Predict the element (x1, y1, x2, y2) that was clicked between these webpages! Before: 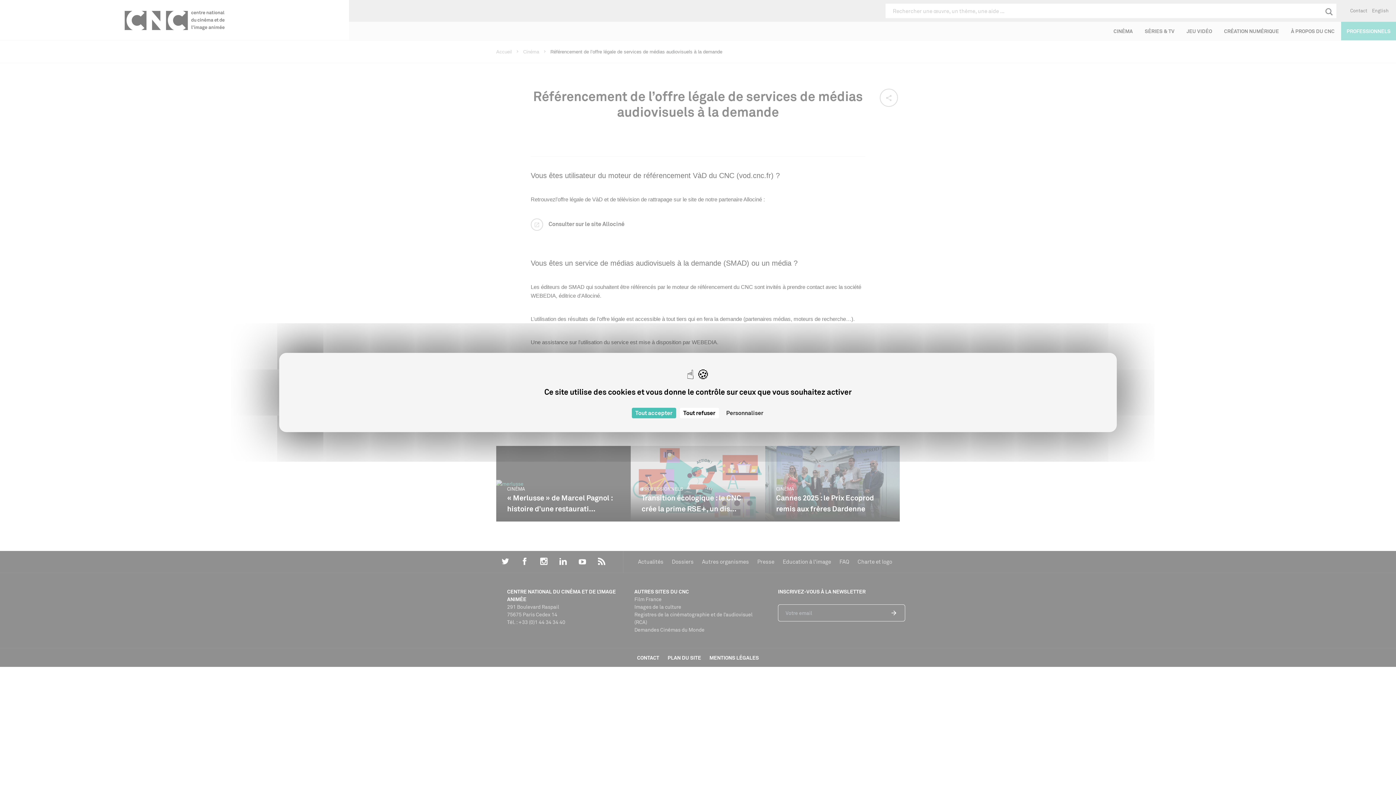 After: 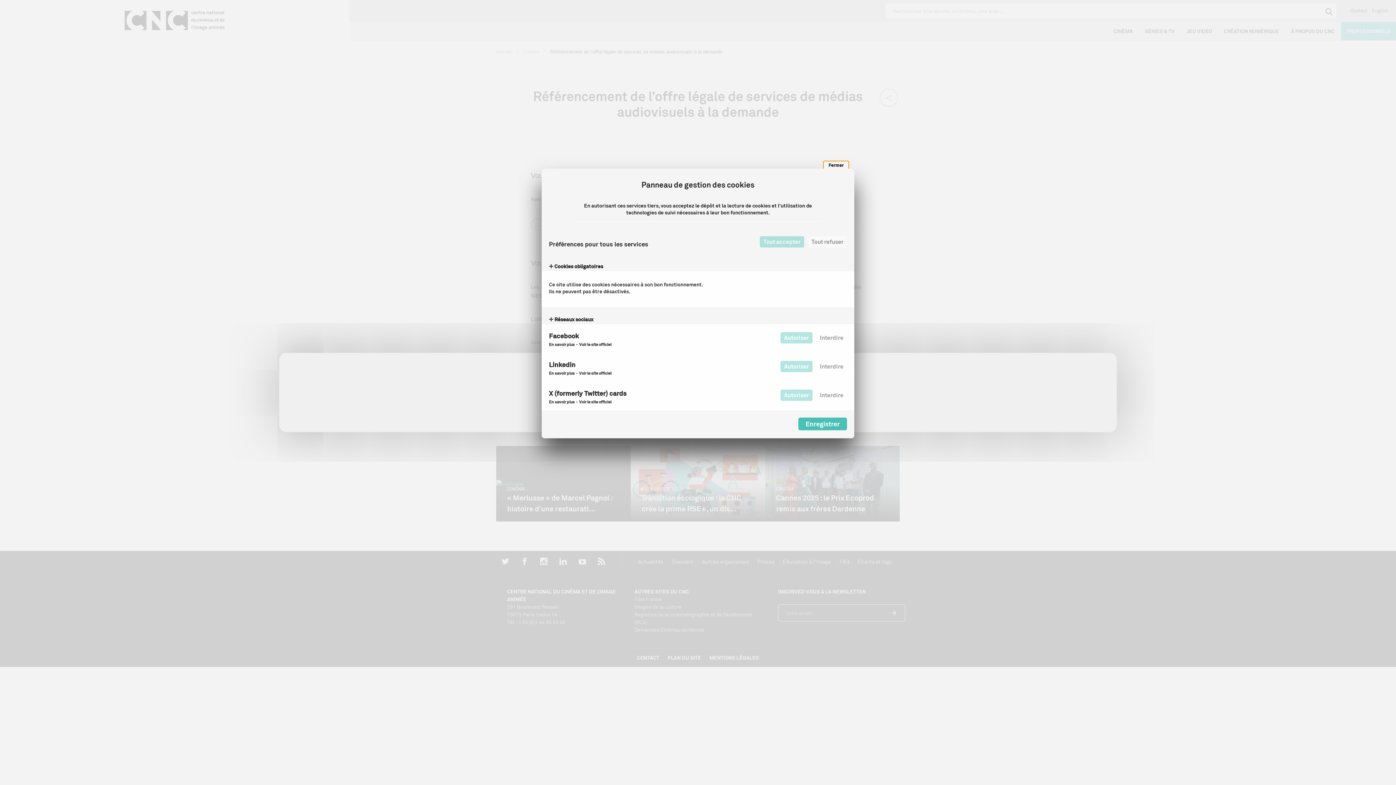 Action: label: Personnaliser (fenêtre modale) bbox: (722, 408, 767, 418)